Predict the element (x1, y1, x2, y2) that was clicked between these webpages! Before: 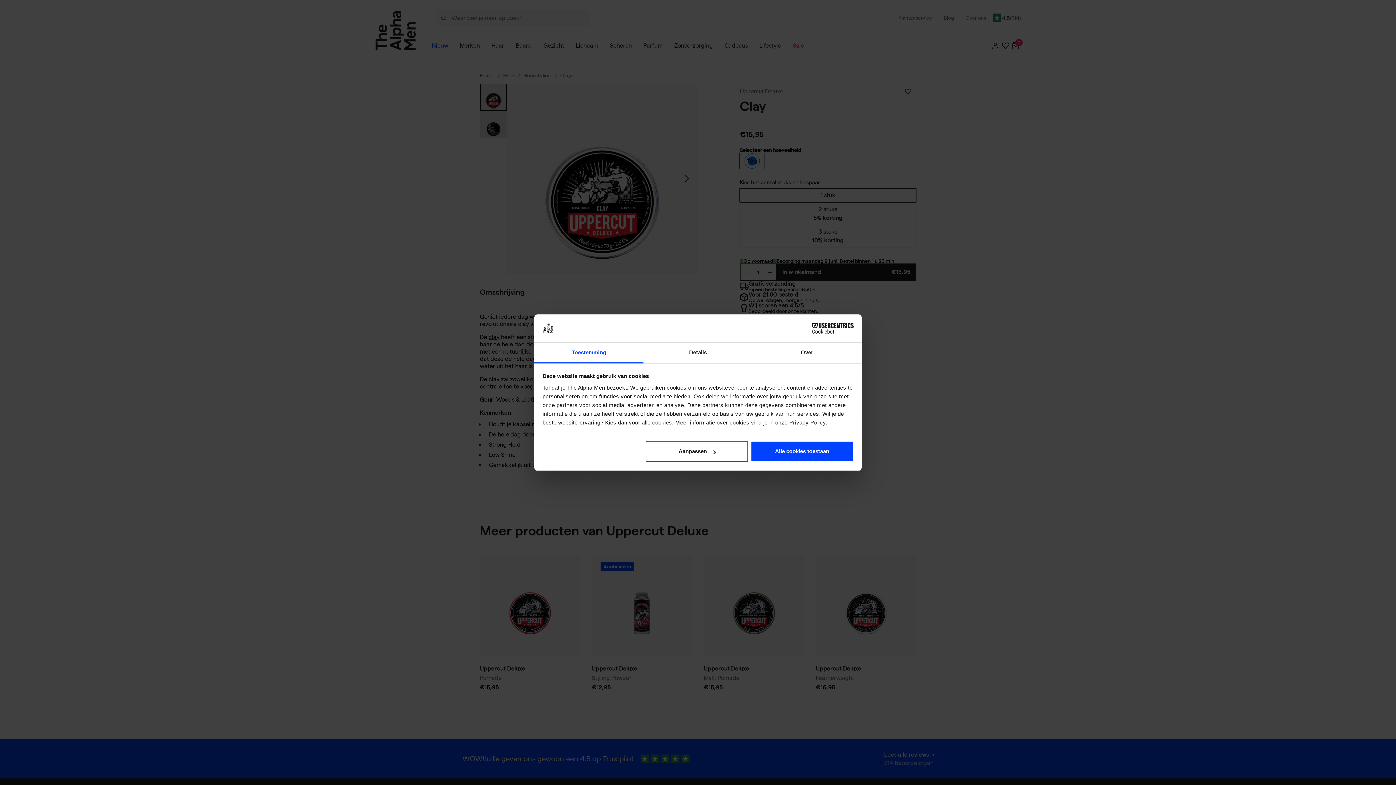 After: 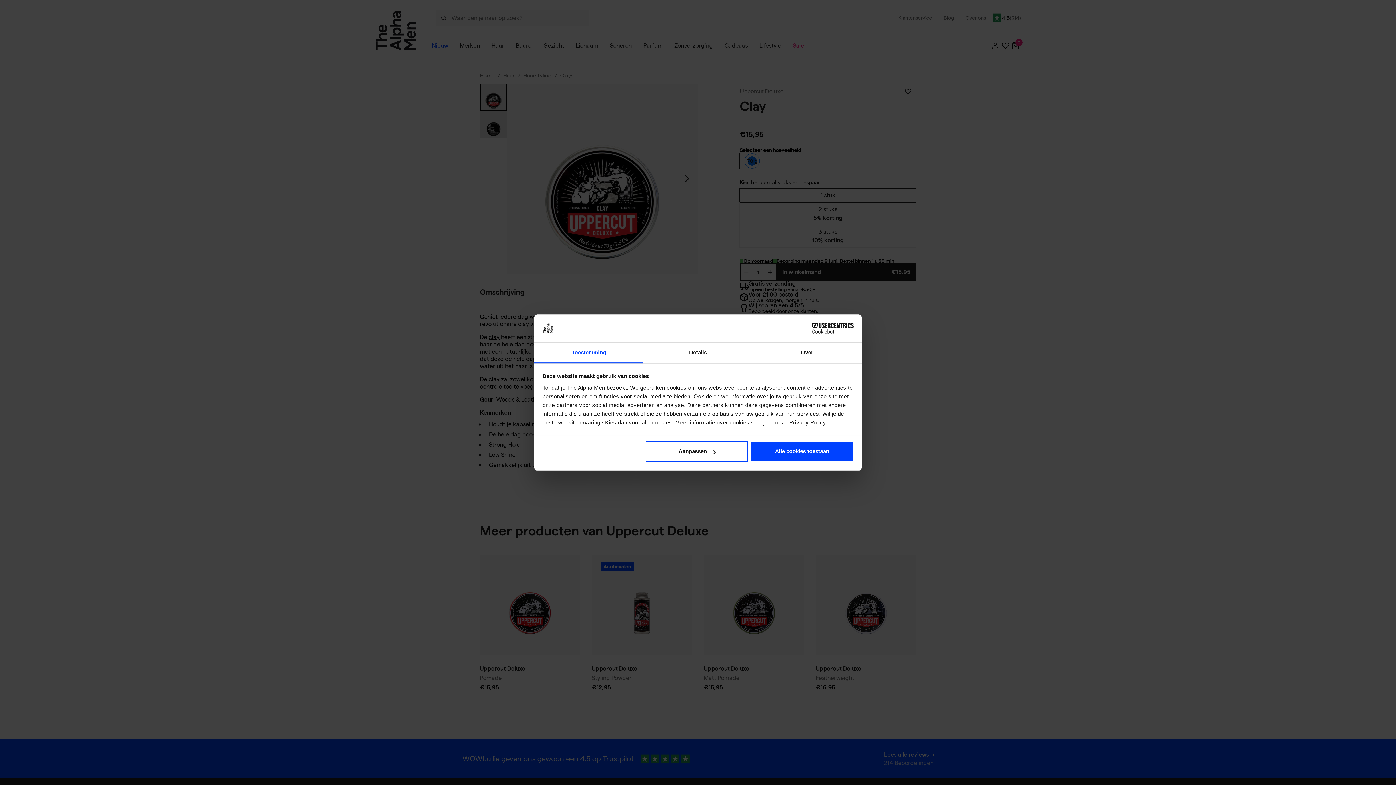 Action: bbox: (534, 342, 643, 363) label: Toestemming